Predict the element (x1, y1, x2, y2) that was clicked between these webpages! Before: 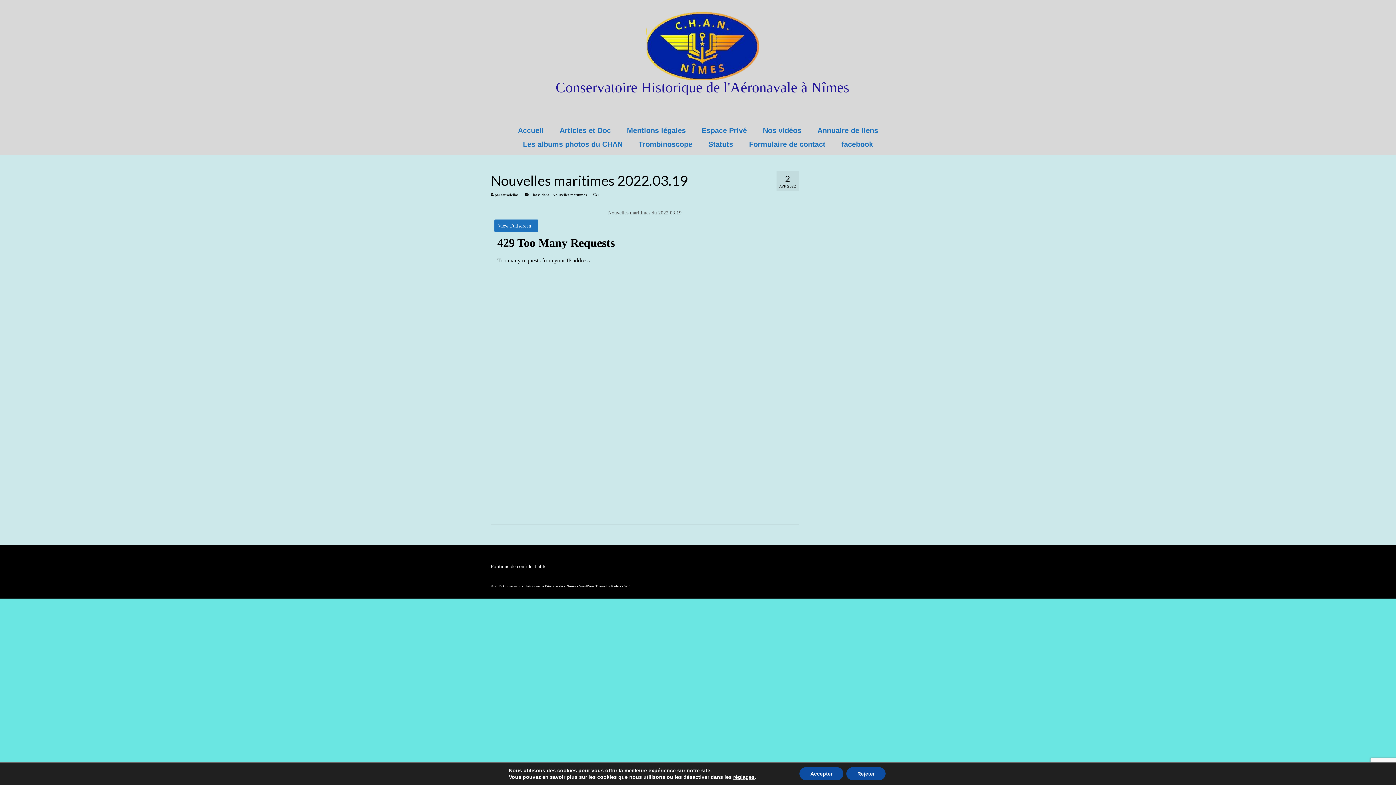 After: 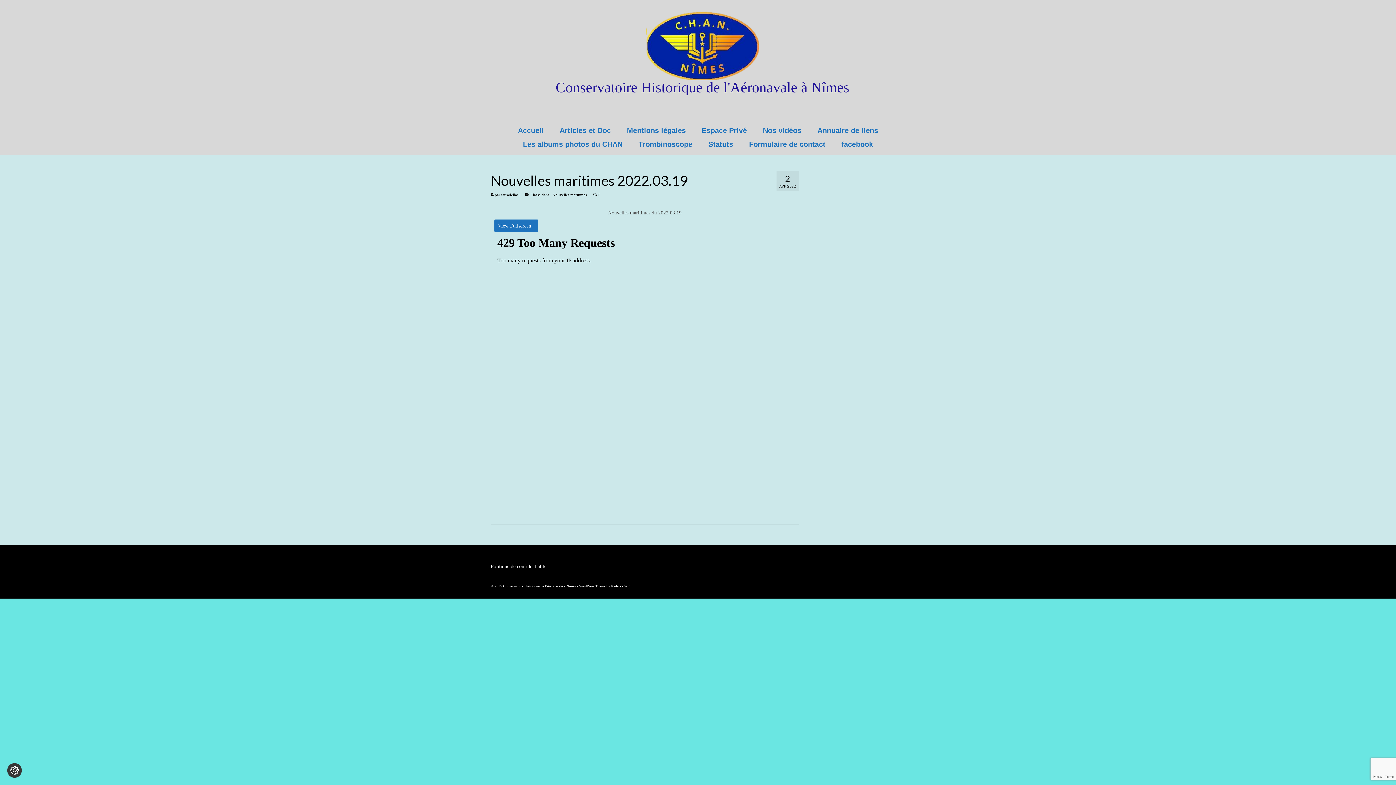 Action: label: Rejeter bbox: (846, 767, 885, 780)